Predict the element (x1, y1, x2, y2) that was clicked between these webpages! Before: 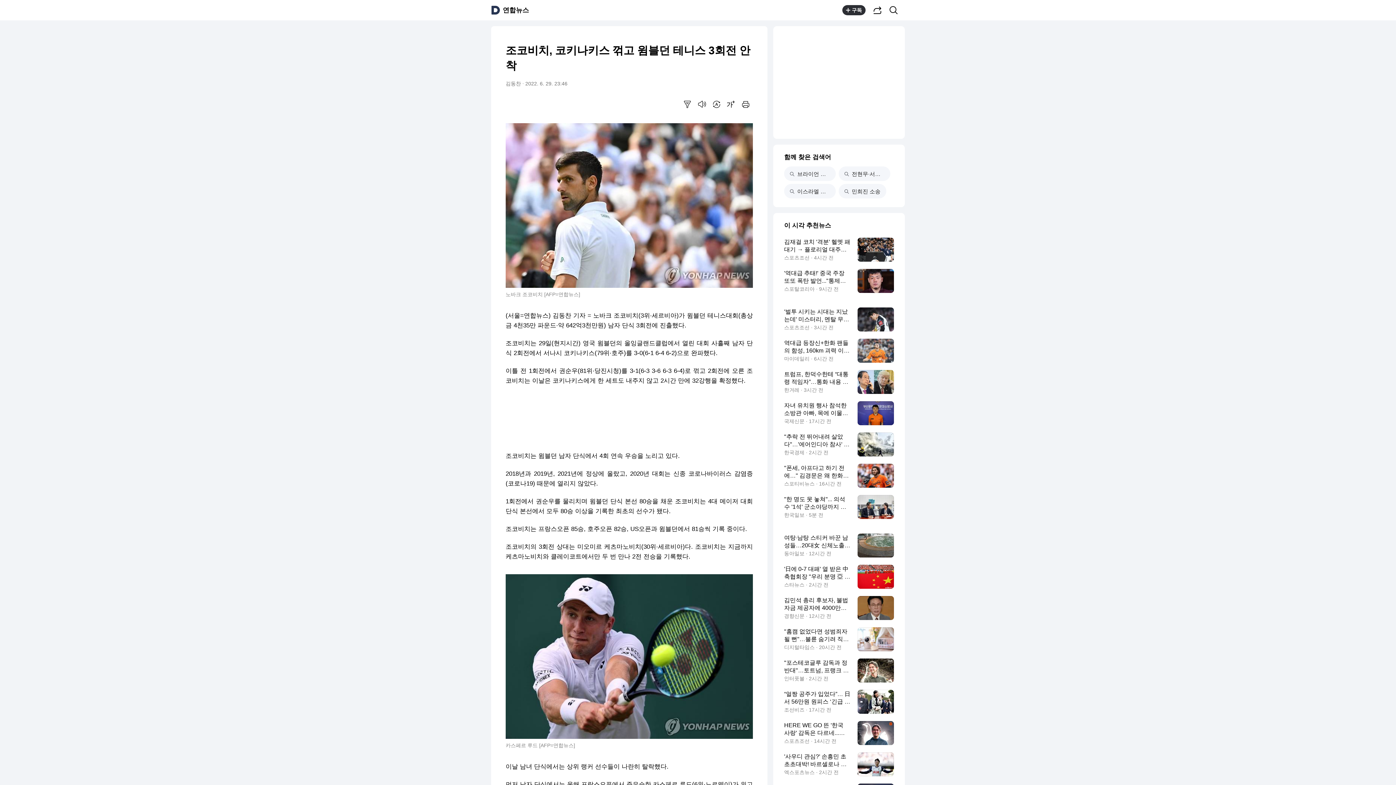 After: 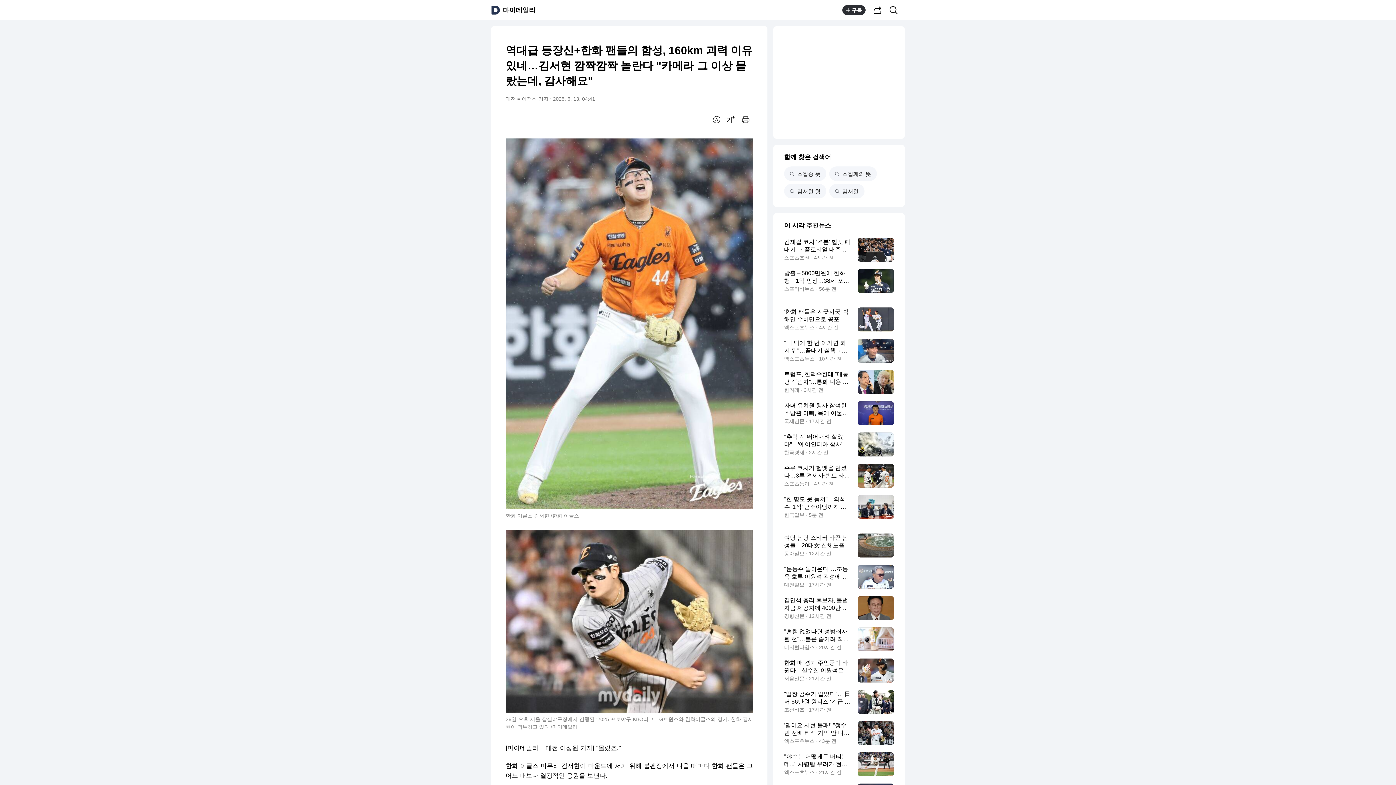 Action: label: 역대급 등장신+한화 팬들의 함성, 160km 괴력 이유 있네…김서현 깜짝깜짝 놀란다 "카메라 그 이상 몰랐는데, 감사해요"
마이데일리 · 6시간 전 bbox: (784, 338, 894, 362)